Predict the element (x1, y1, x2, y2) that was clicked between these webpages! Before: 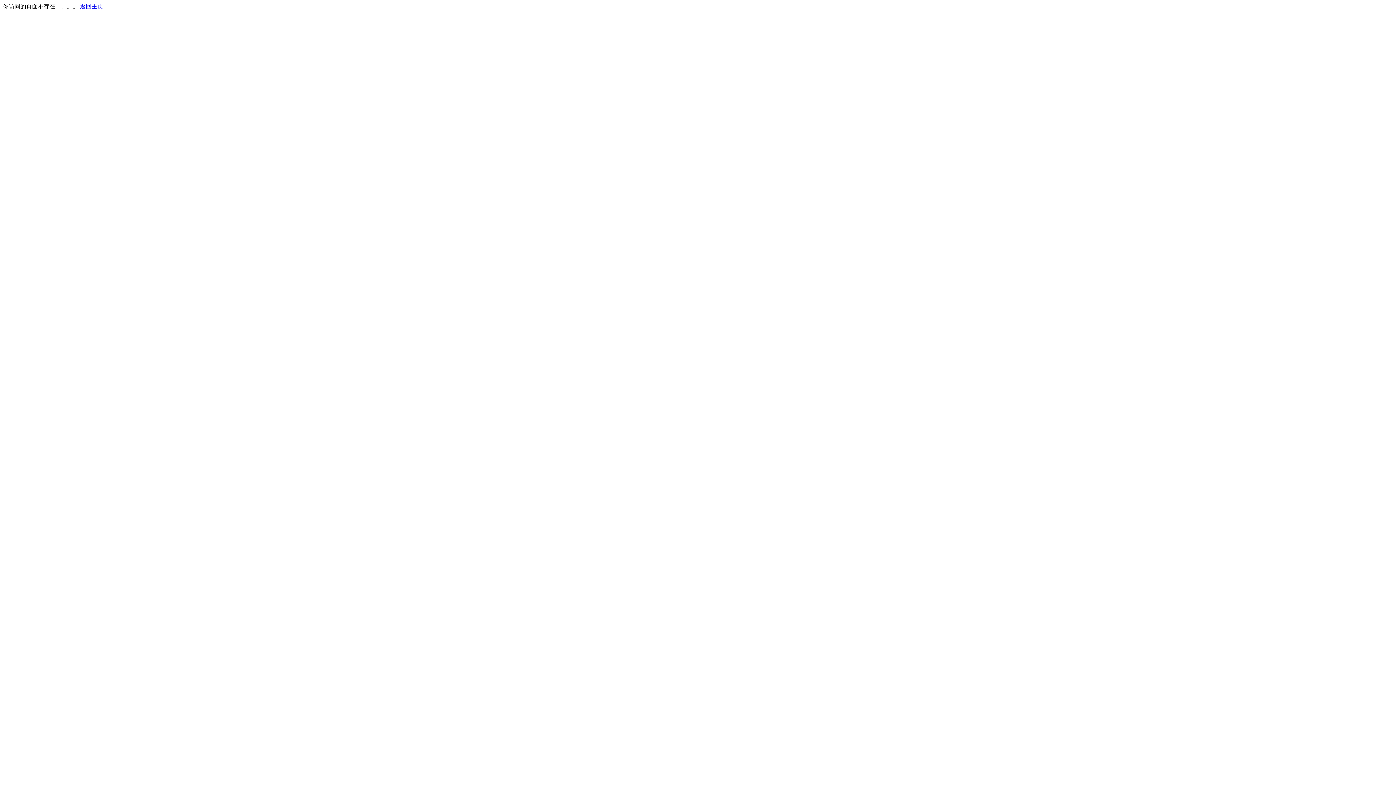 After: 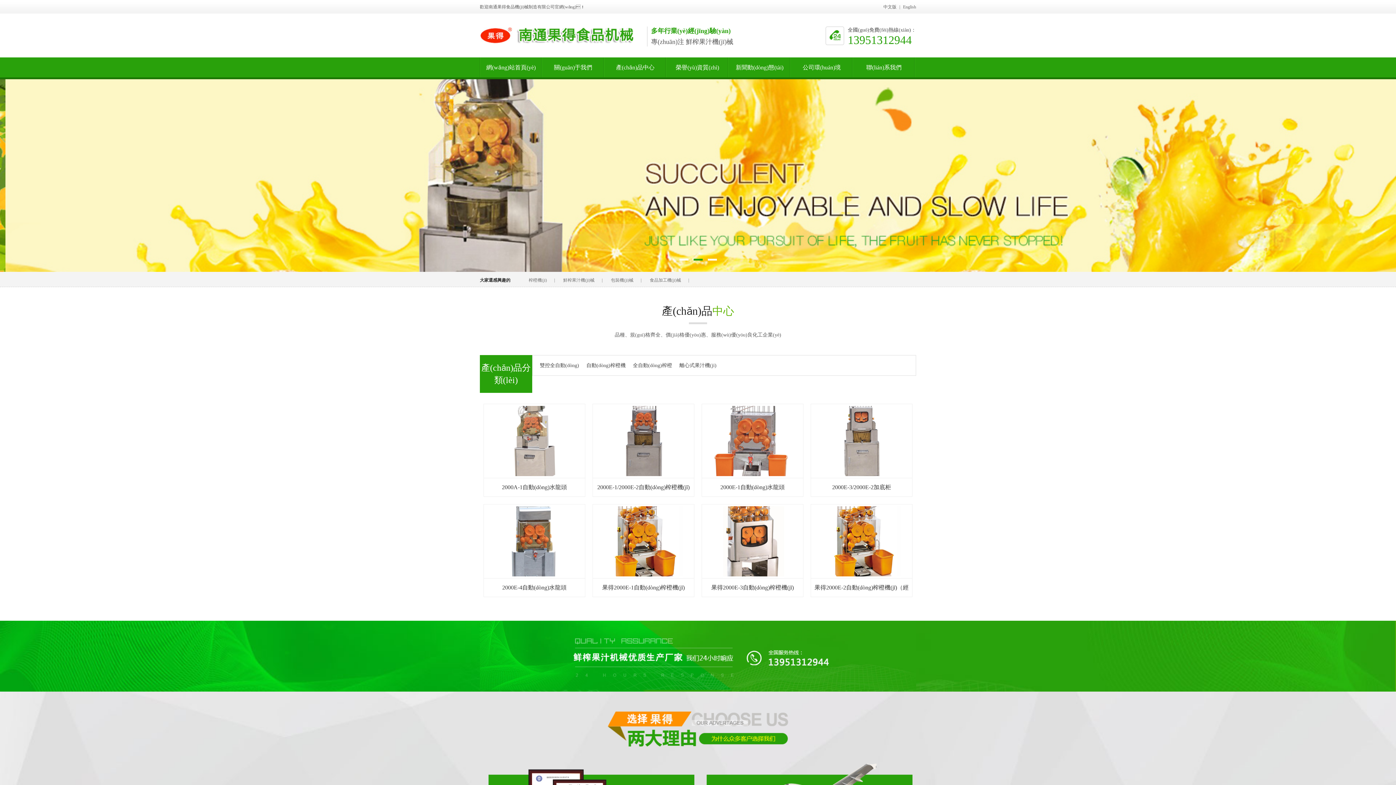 Action: label: 返回主页 bbox: (80, 3, 103, 9)